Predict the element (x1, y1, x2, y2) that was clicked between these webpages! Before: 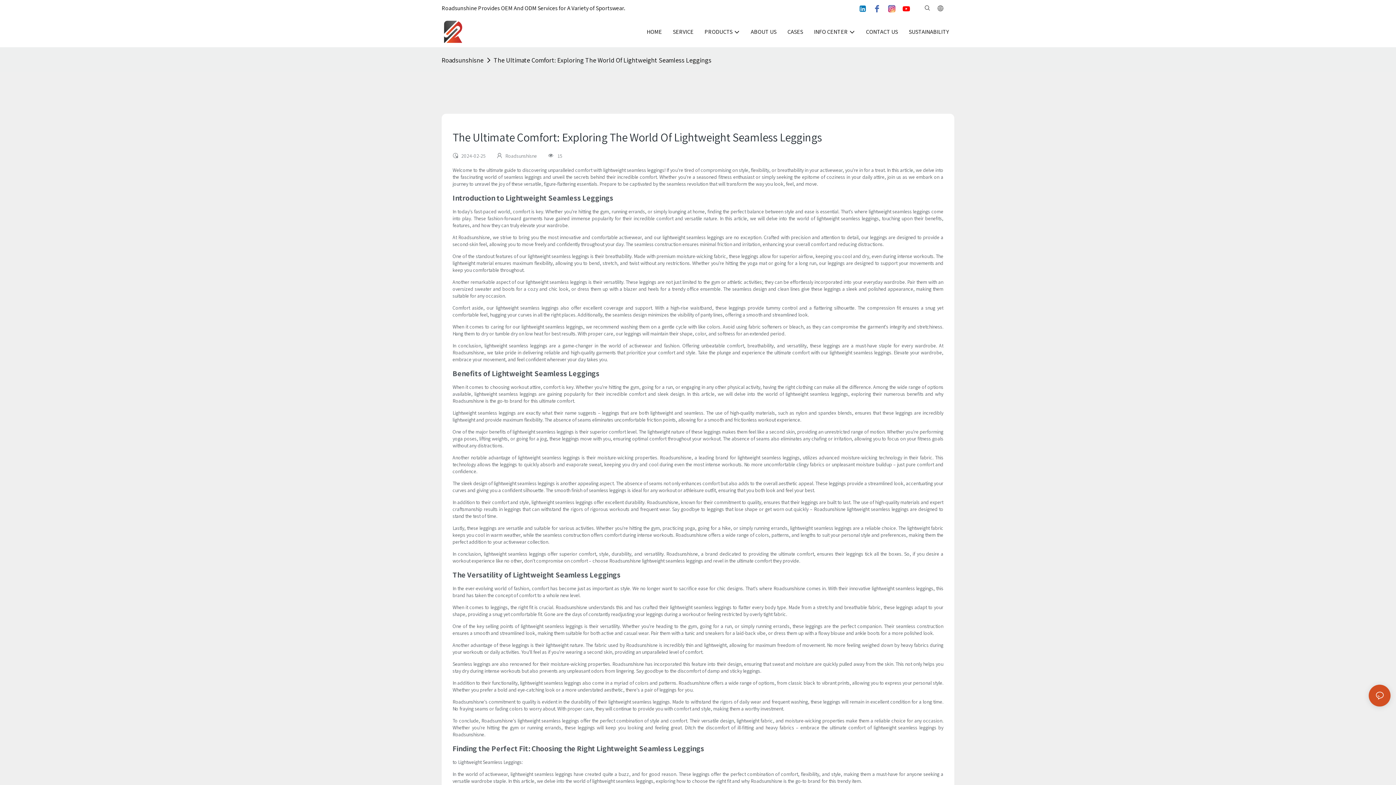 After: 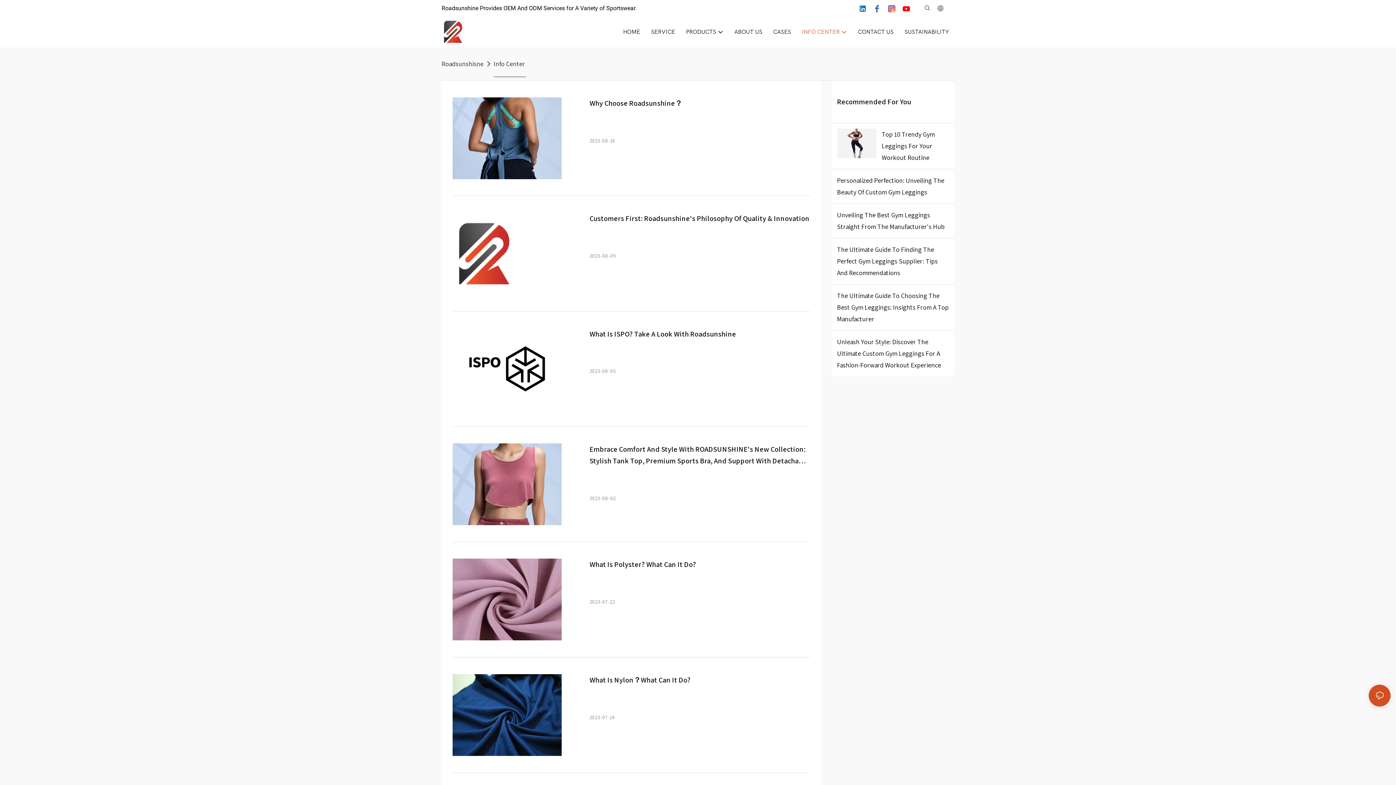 Action: bbox: (814, 27, 855, 36) label: INFO CENTER